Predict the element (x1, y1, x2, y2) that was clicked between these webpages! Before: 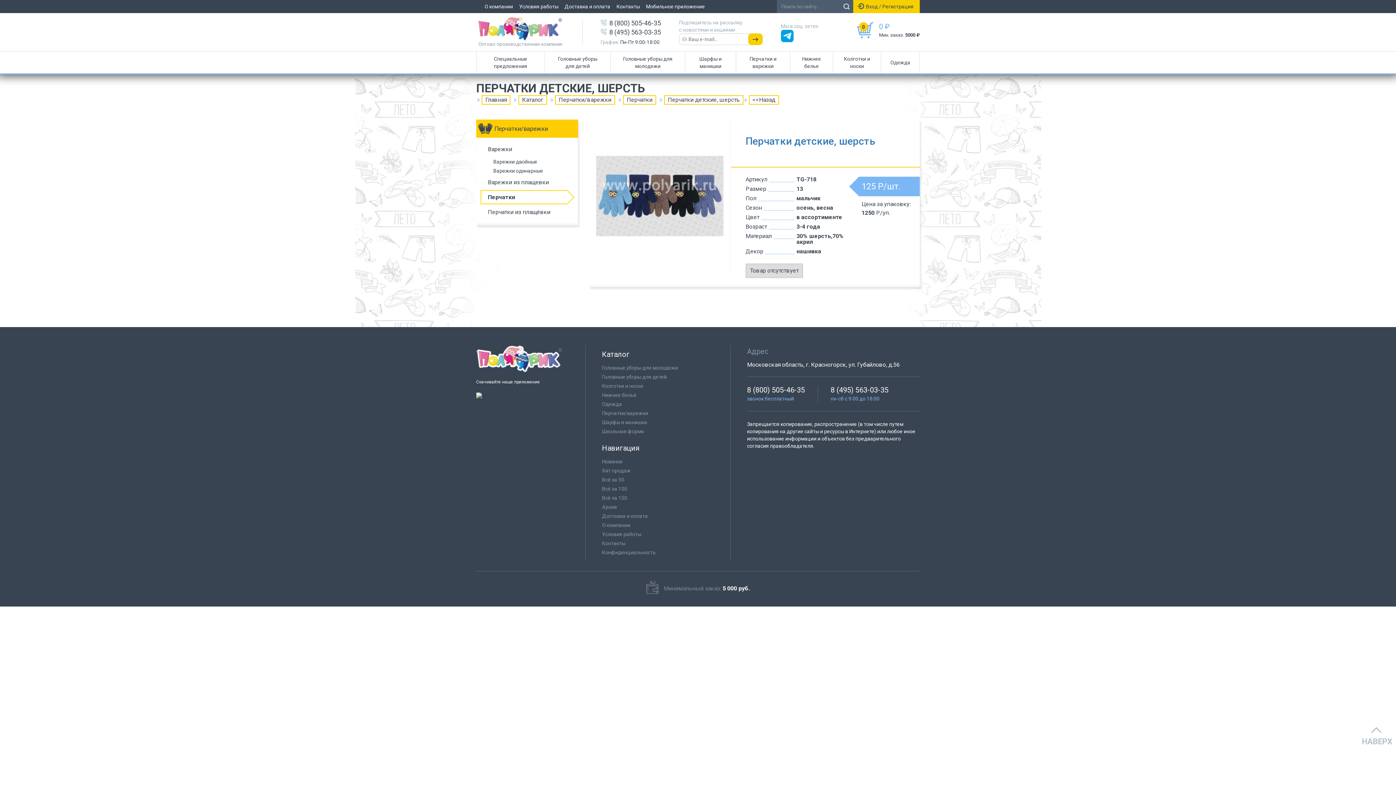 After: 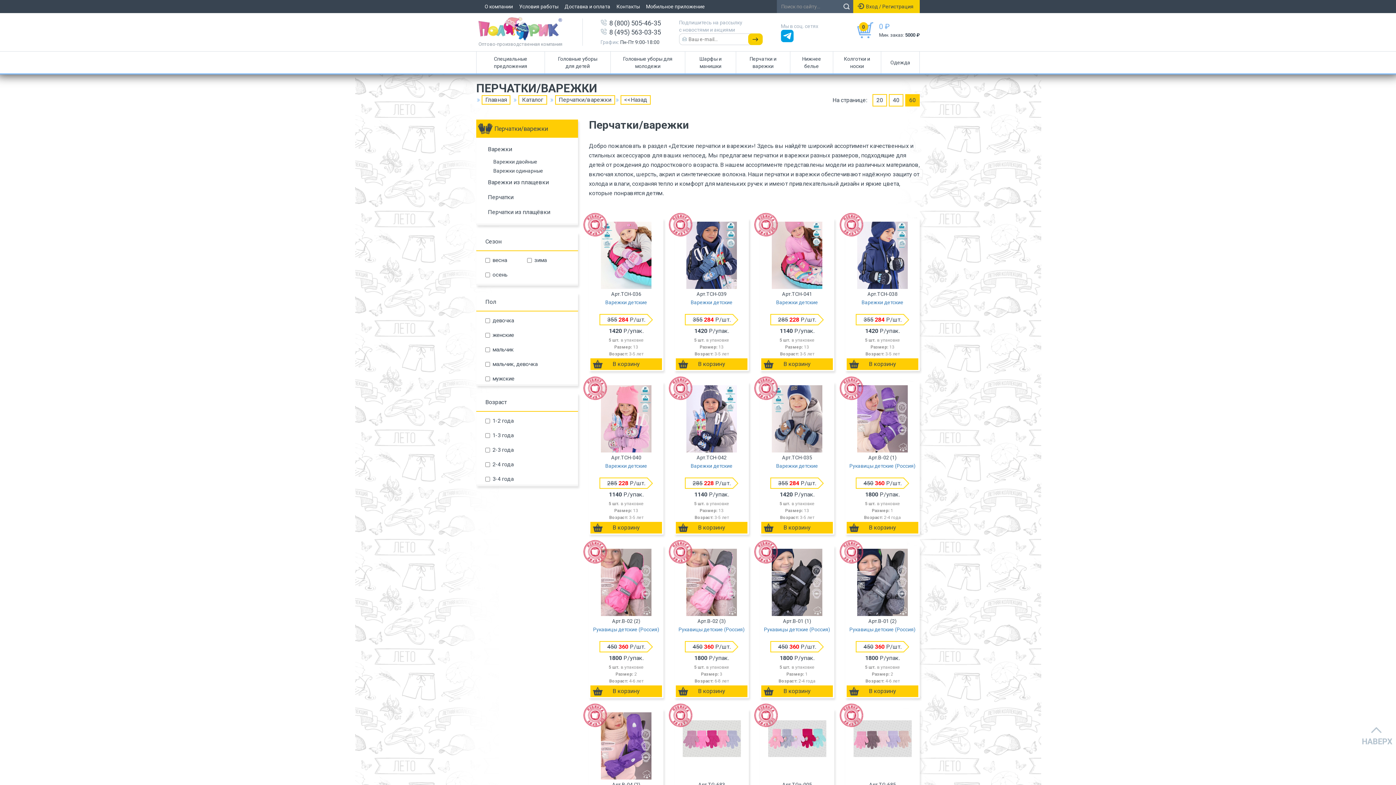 Action: bbox: (602, 409, 678, 418) label: Перчатки/варежки